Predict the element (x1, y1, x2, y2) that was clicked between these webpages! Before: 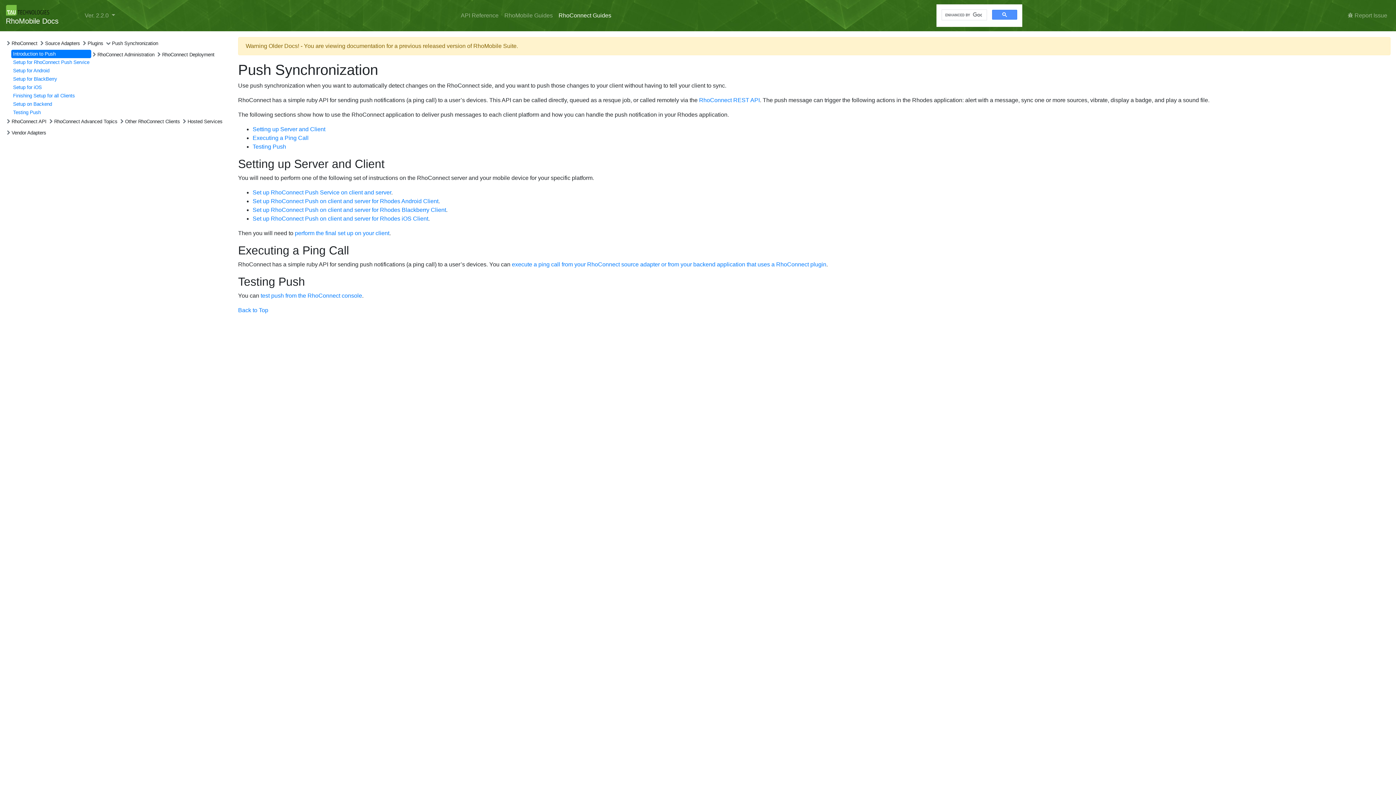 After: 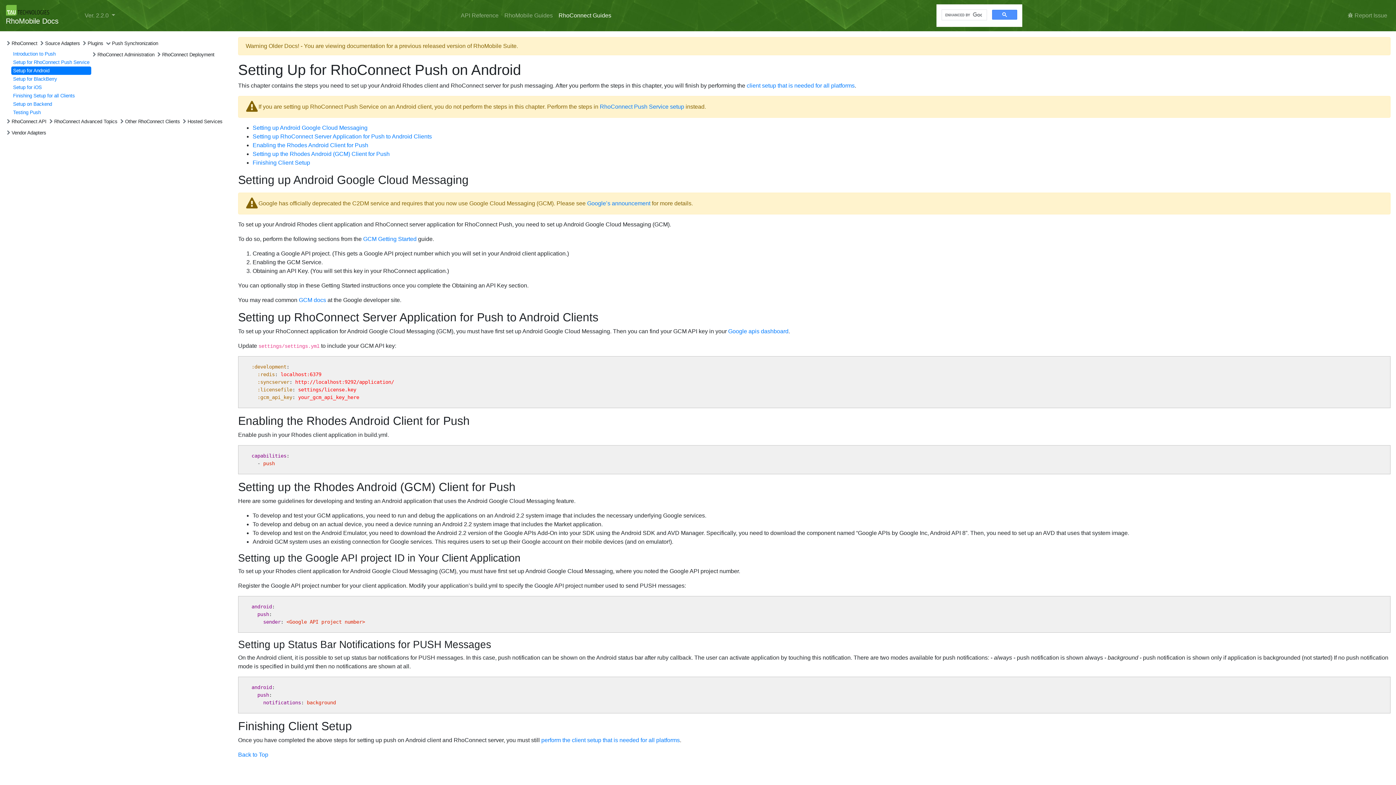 Action: bbox: (11, 66, 91, 74) label: Setup for Android